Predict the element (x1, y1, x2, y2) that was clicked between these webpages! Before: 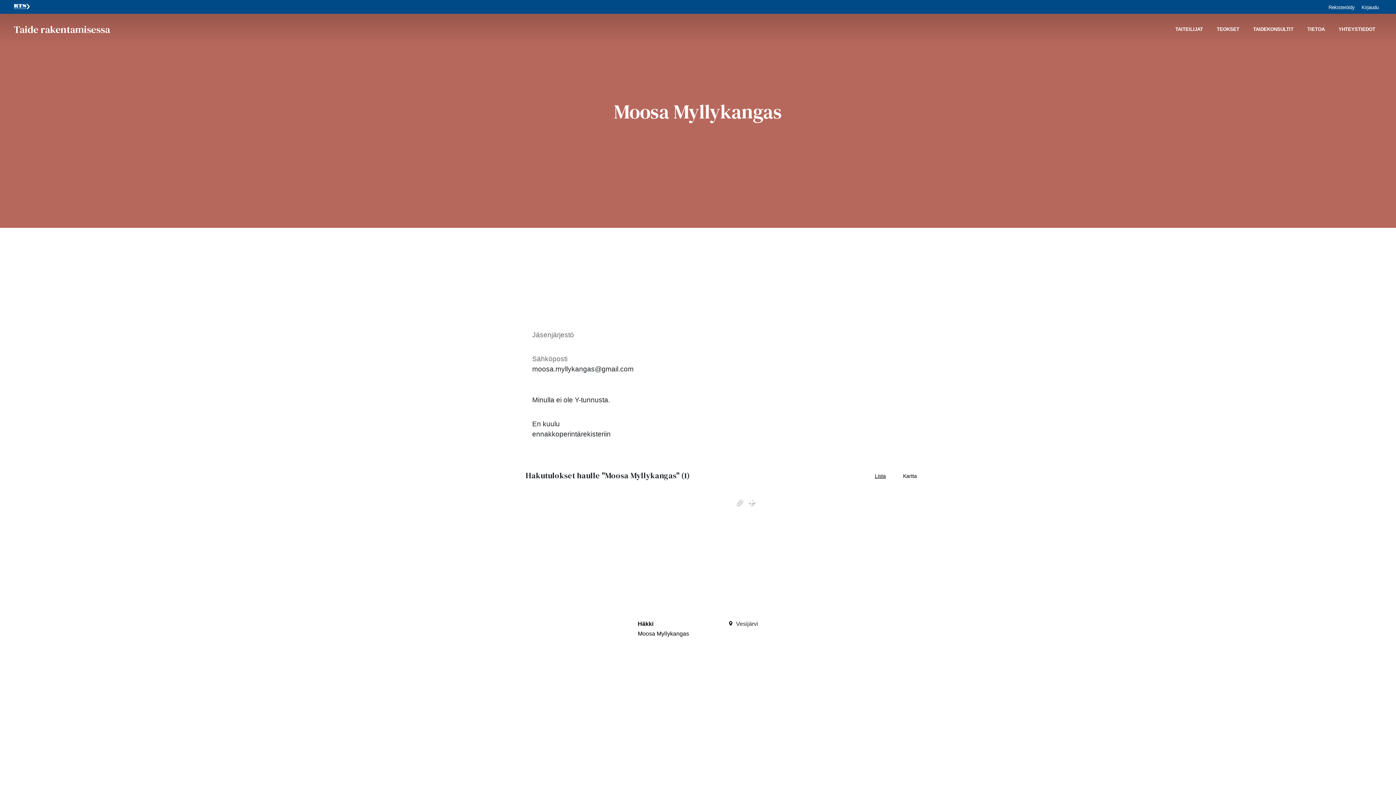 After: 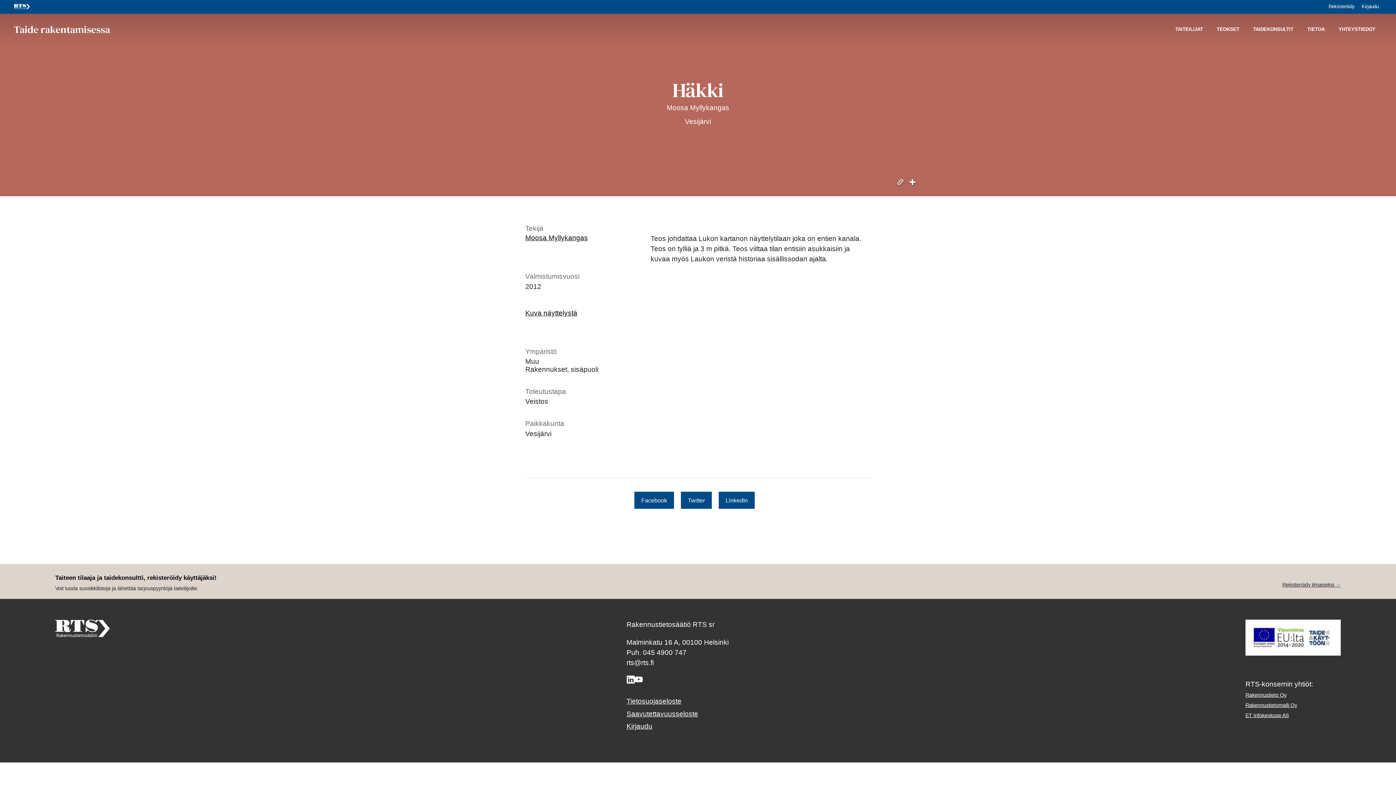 Action: bbox: (637, 619, 717, 629) label: Häkki